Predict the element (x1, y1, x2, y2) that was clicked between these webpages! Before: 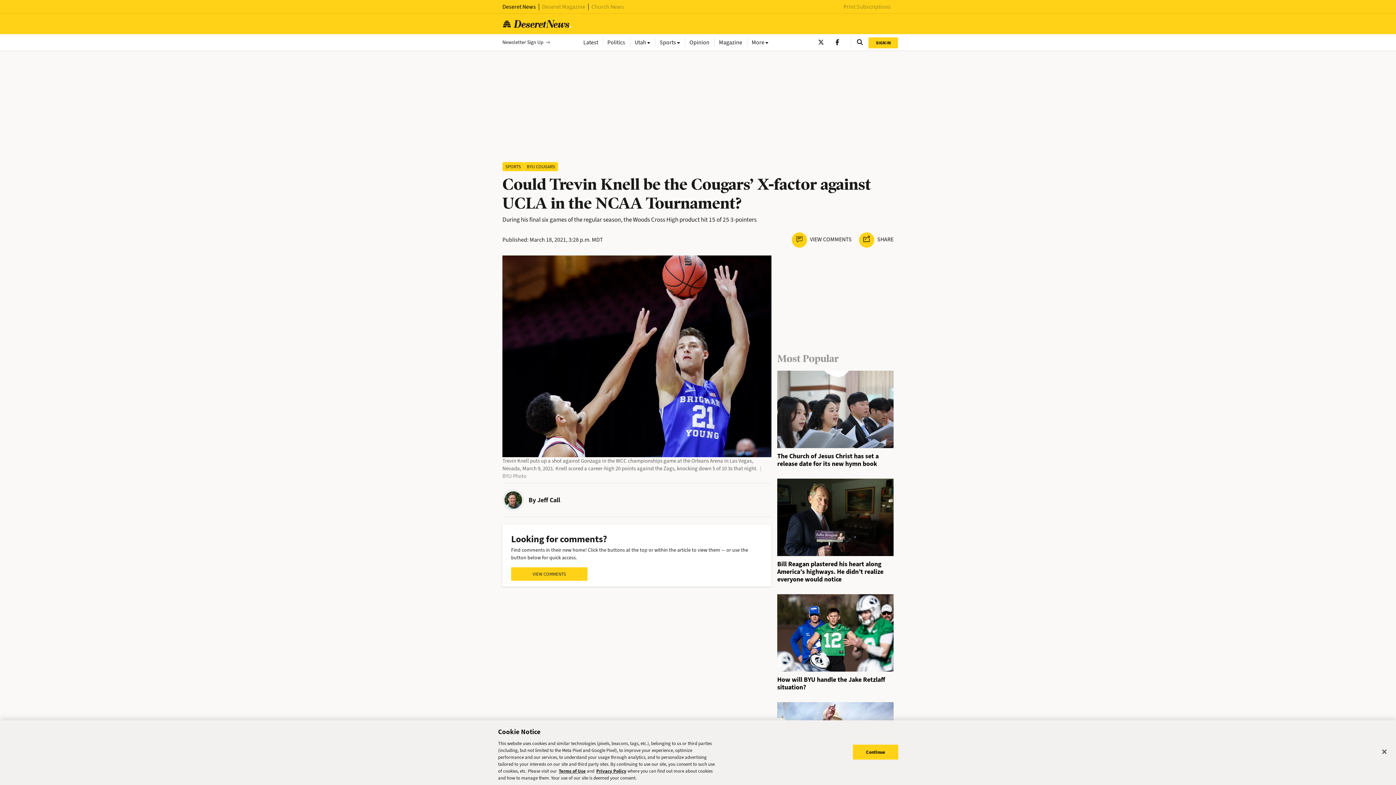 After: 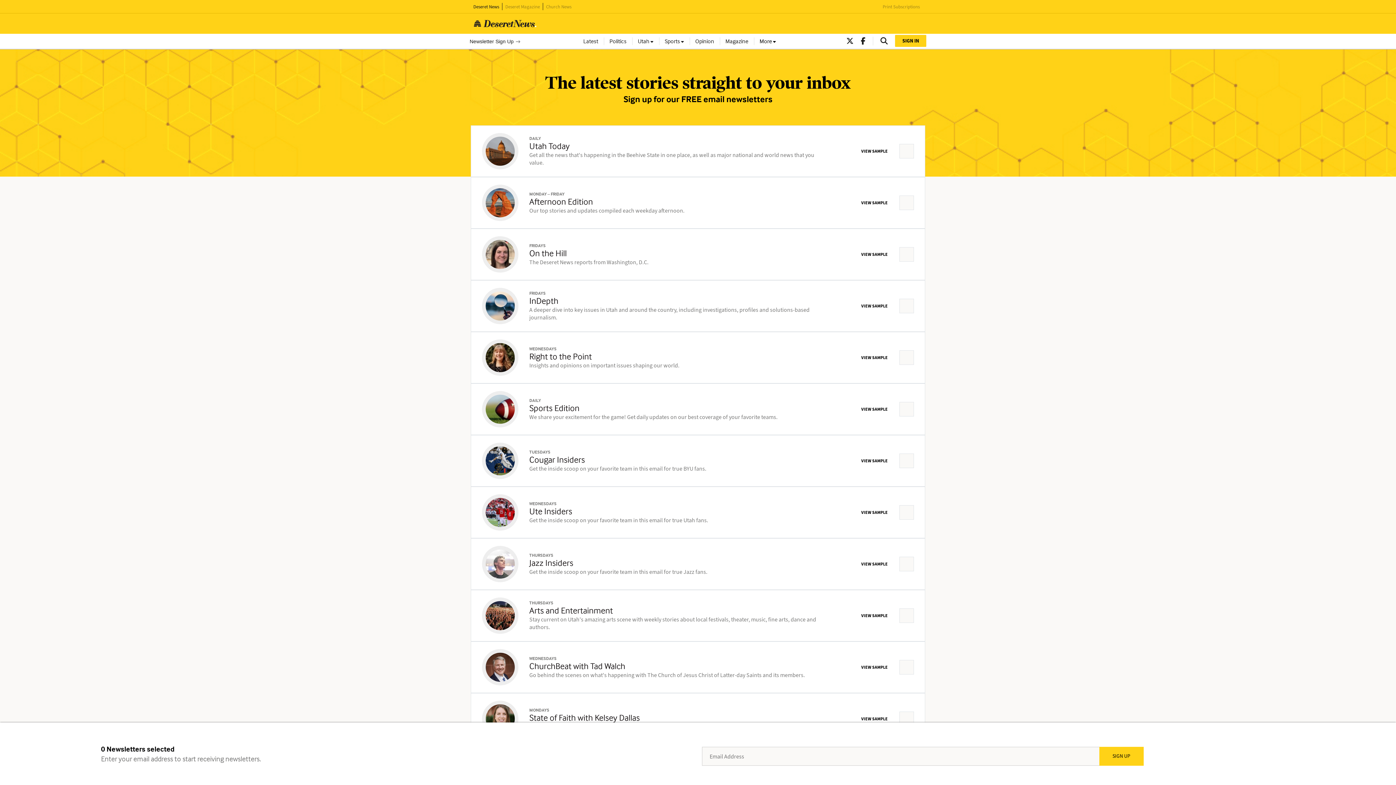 Action: bbox: (502, 38, 550, 46) label: Newsletter Sign Up